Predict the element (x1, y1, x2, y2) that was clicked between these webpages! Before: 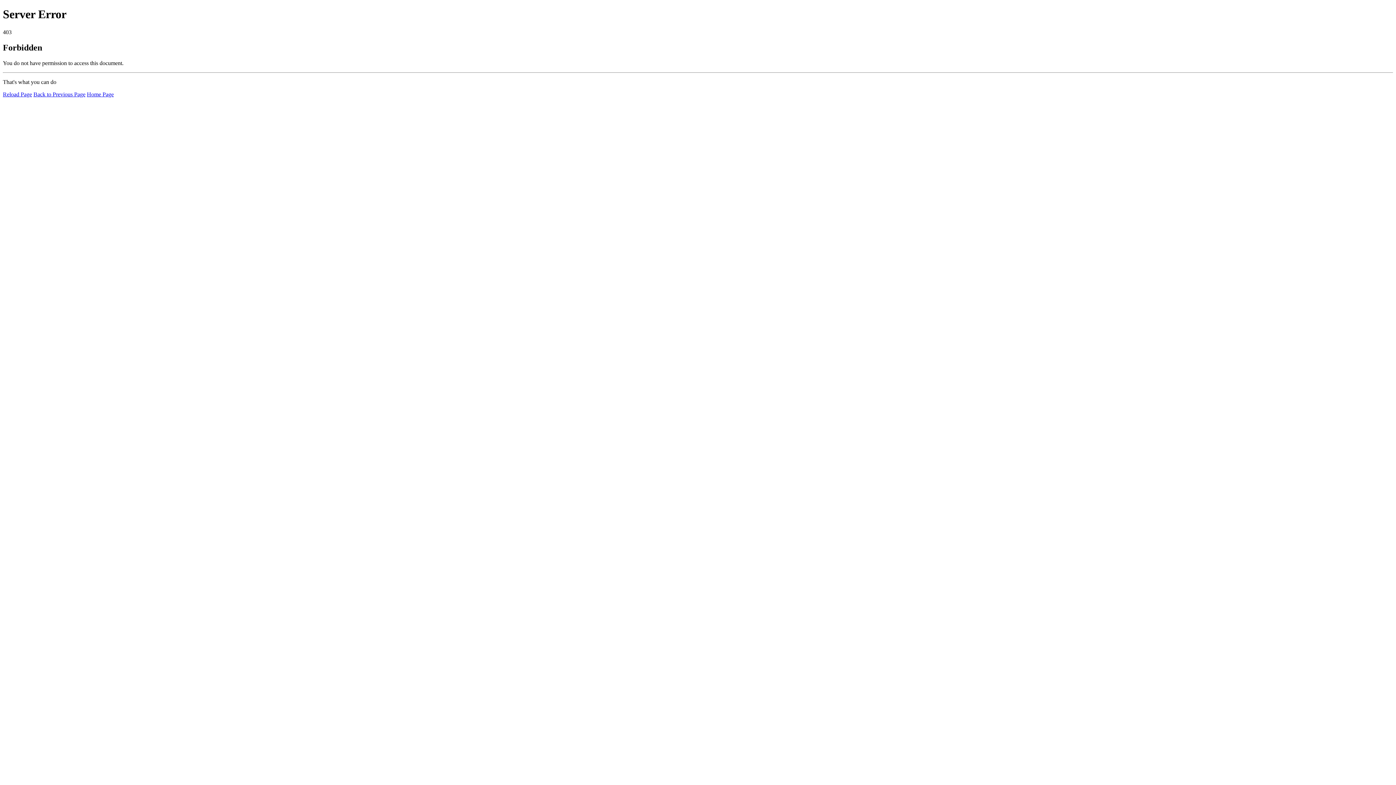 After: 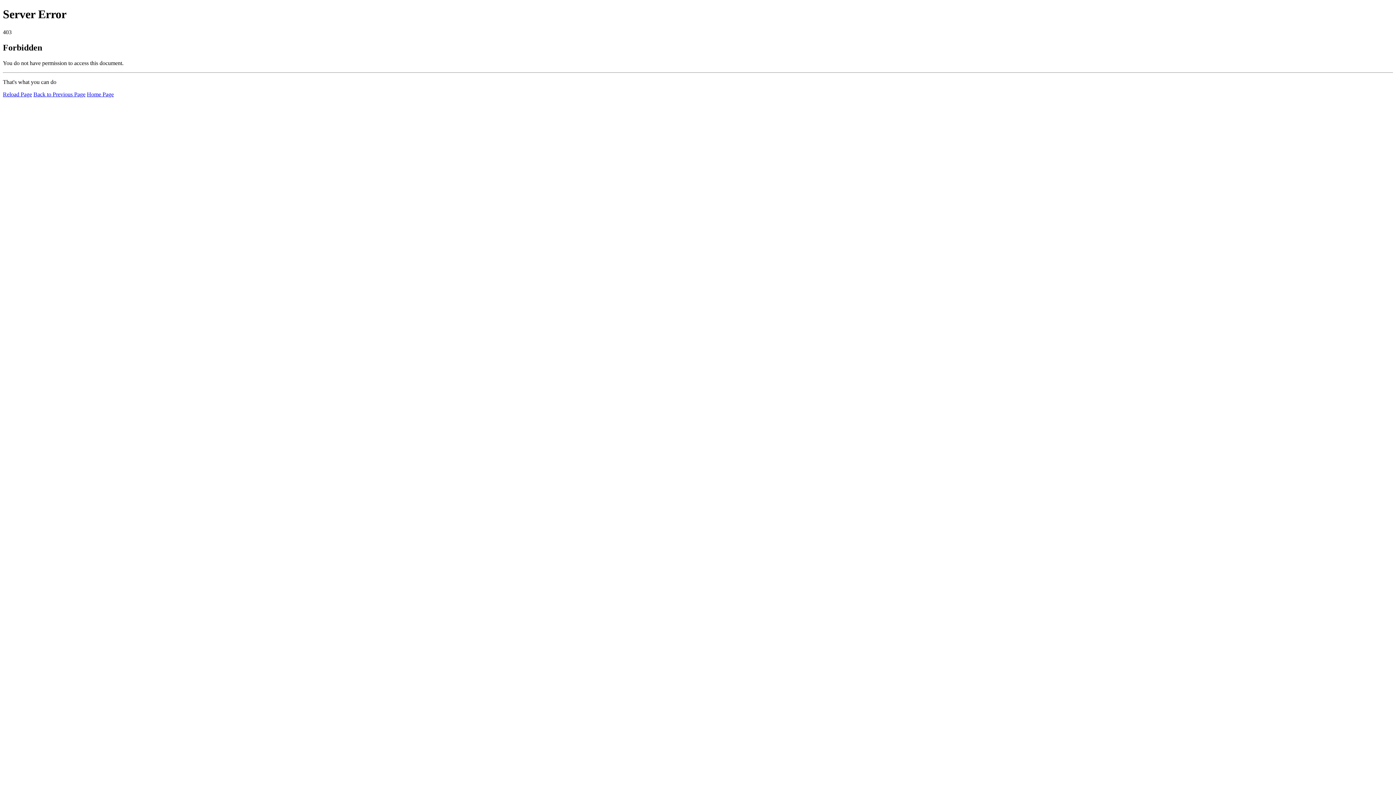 Action: label: Reload Page bbox: (2, 91, 32, 97)